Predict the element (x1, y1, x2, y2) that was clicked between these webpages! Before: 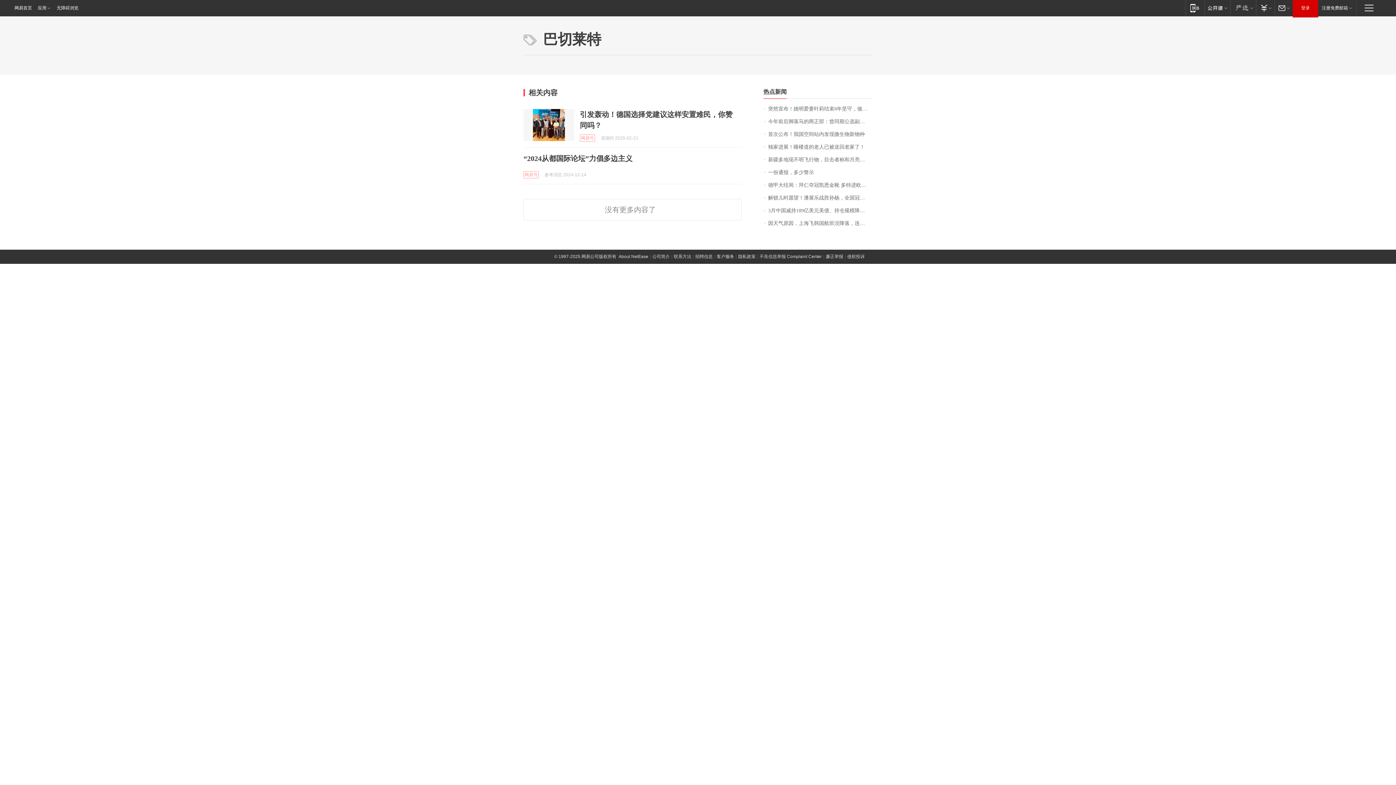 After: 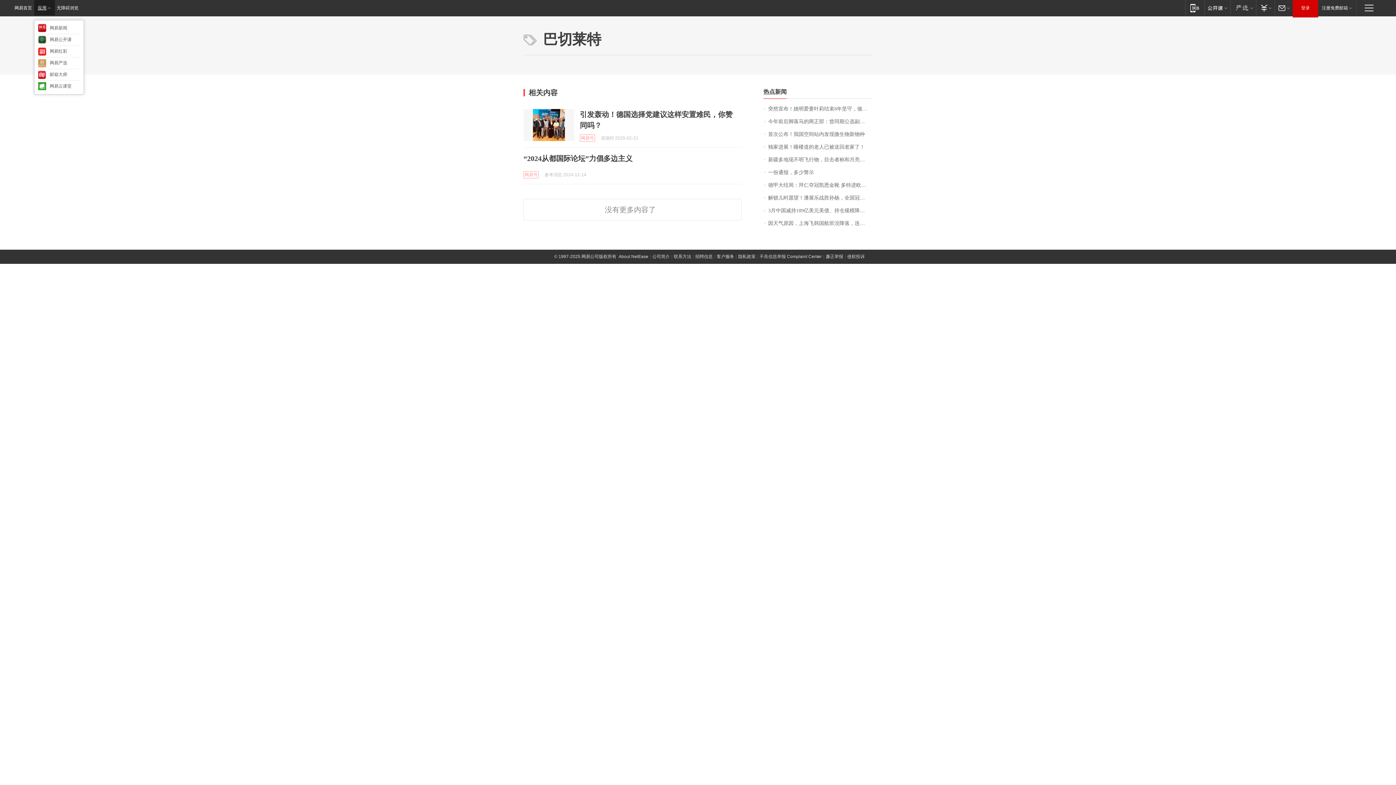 Action: label: 应用 bbox: (34, 0, 54, 15)